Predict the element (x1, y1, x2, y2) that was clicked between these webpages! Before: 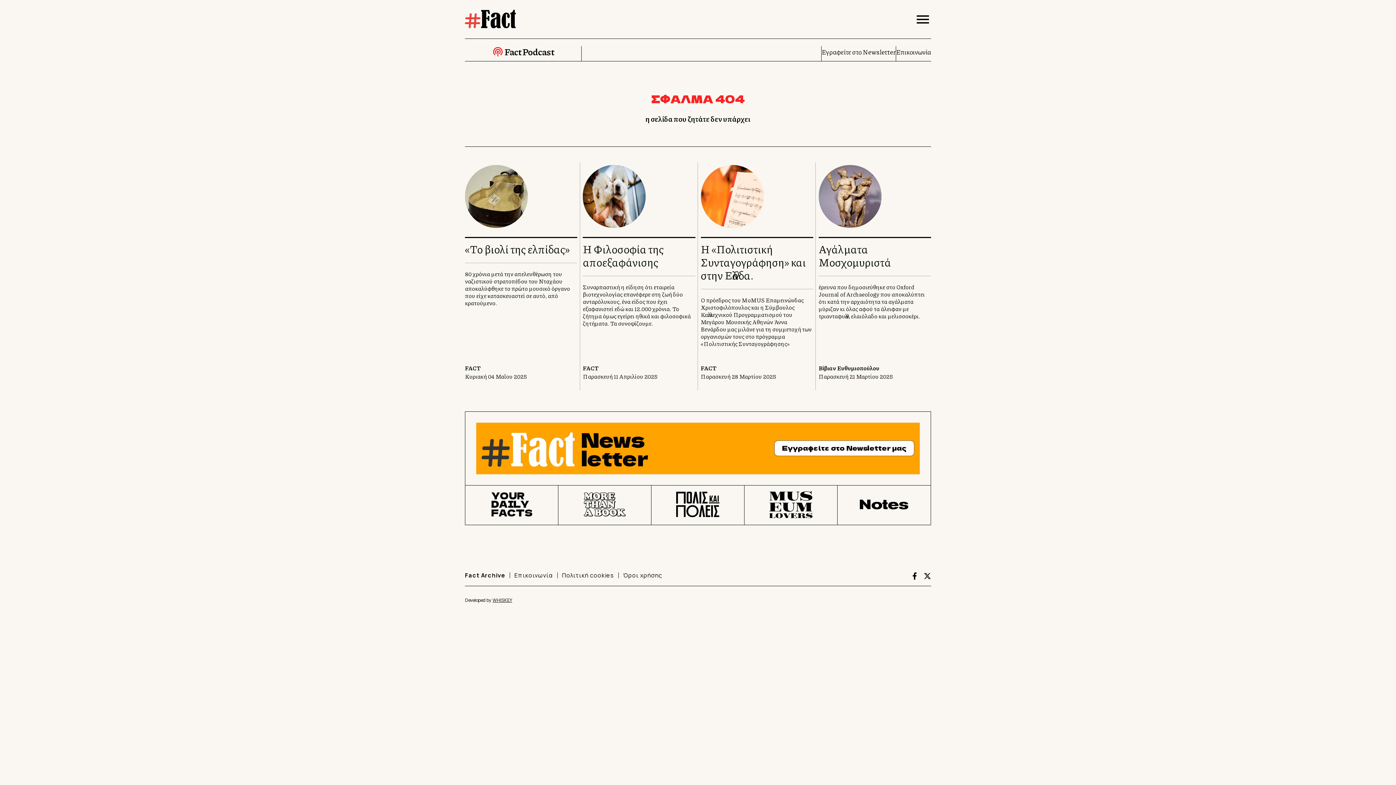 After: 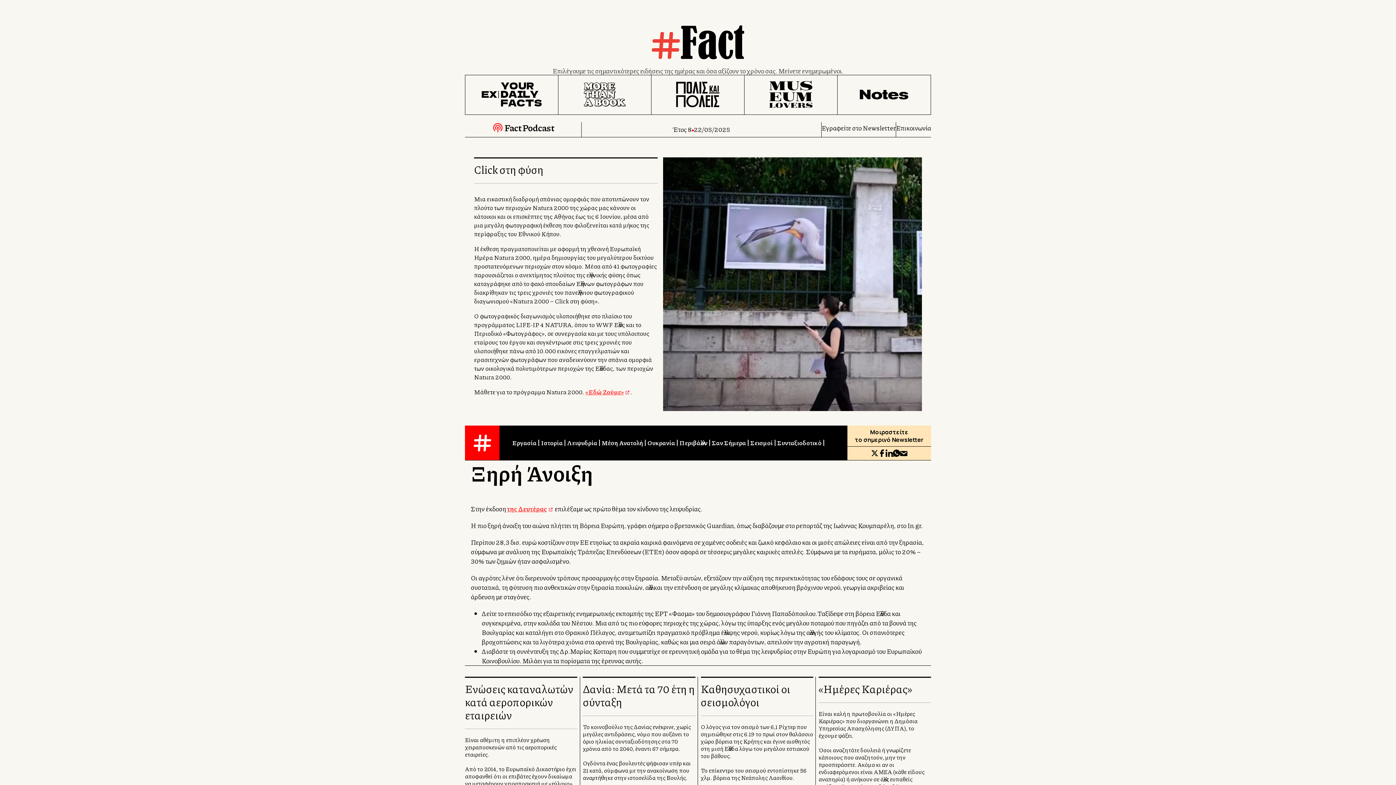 Action: bbox: (465, 485, 558, 524)